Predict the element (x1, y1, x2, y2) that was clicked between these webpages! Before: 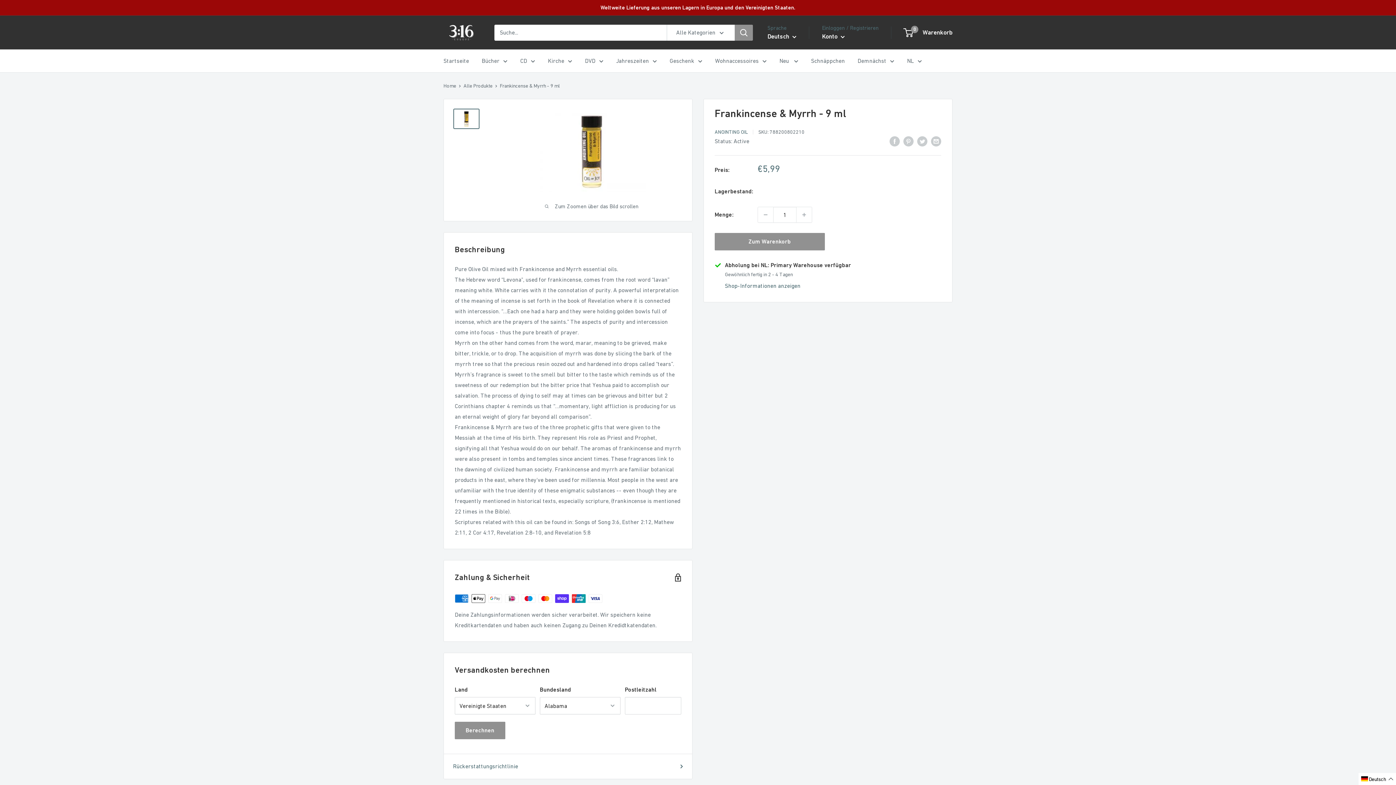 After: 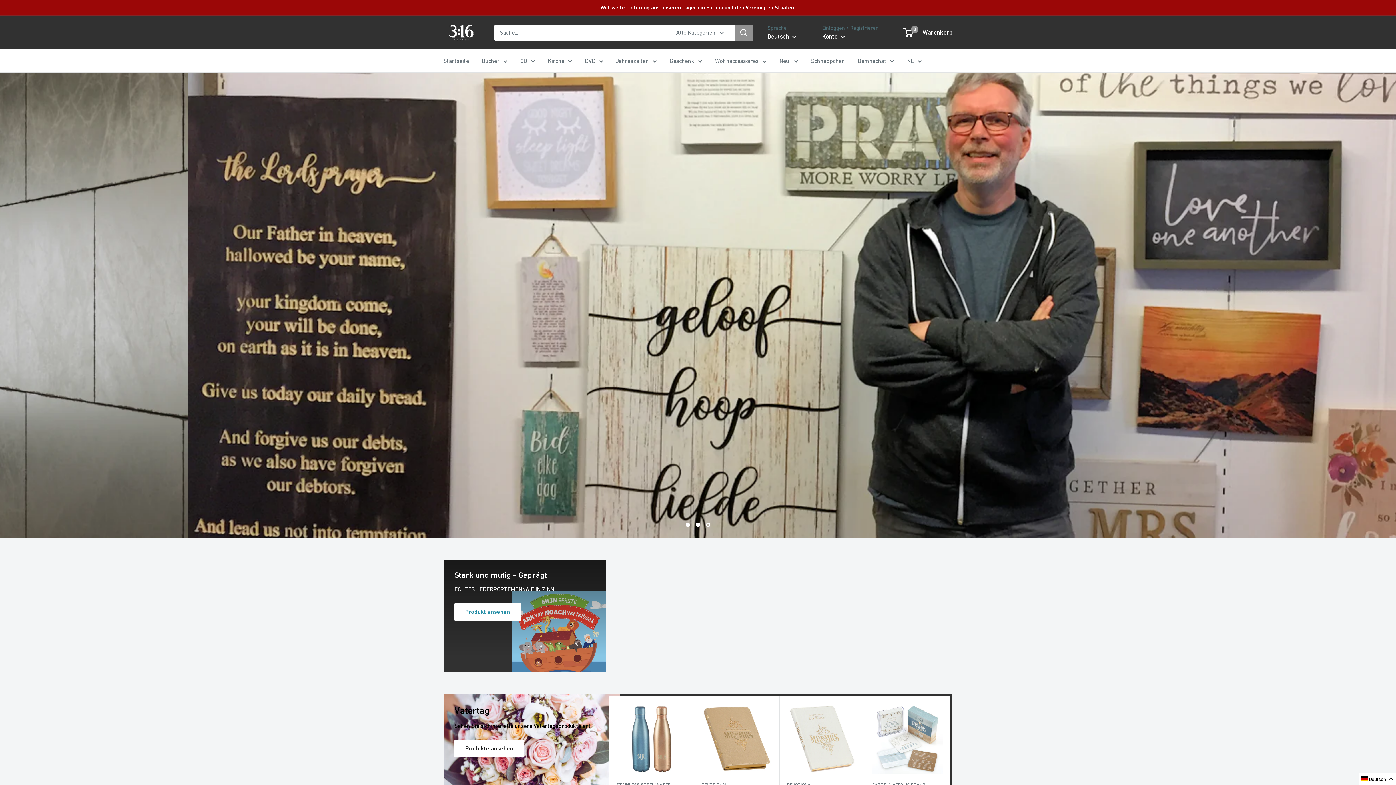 Action: bbox: (443, 82, 456, 88) label: Home